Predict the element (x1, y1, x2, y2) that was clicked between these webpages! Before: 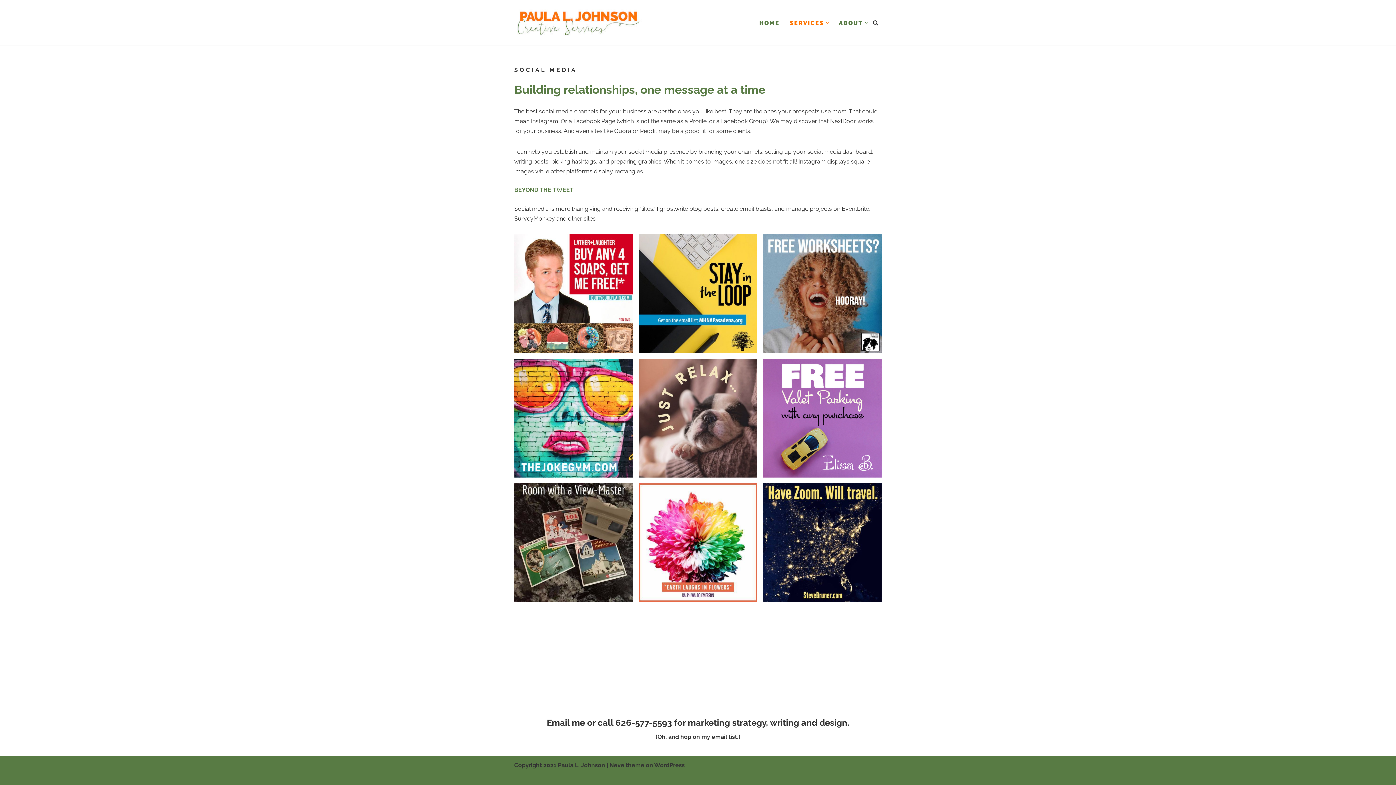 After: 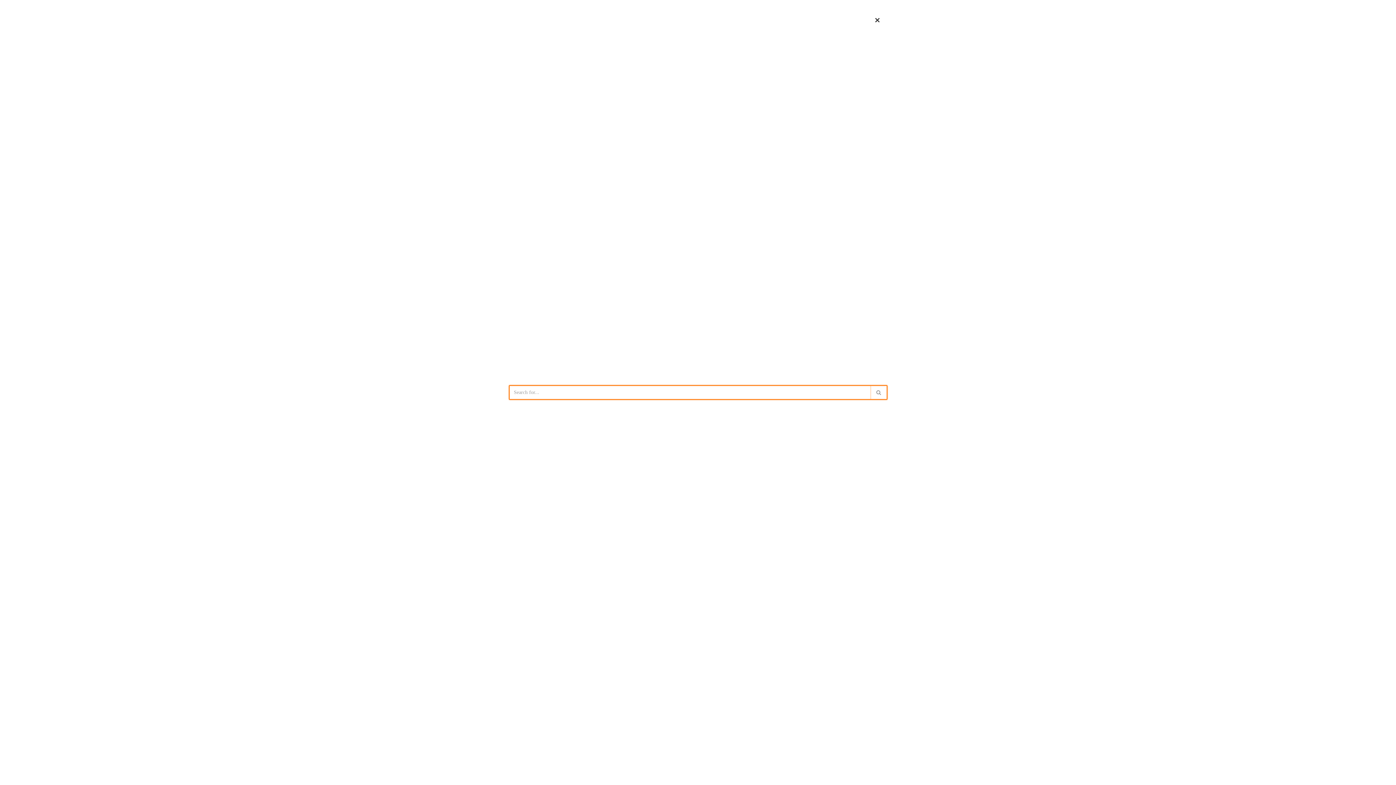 Action: label: Search bbox: (872, 20, 878, 25)